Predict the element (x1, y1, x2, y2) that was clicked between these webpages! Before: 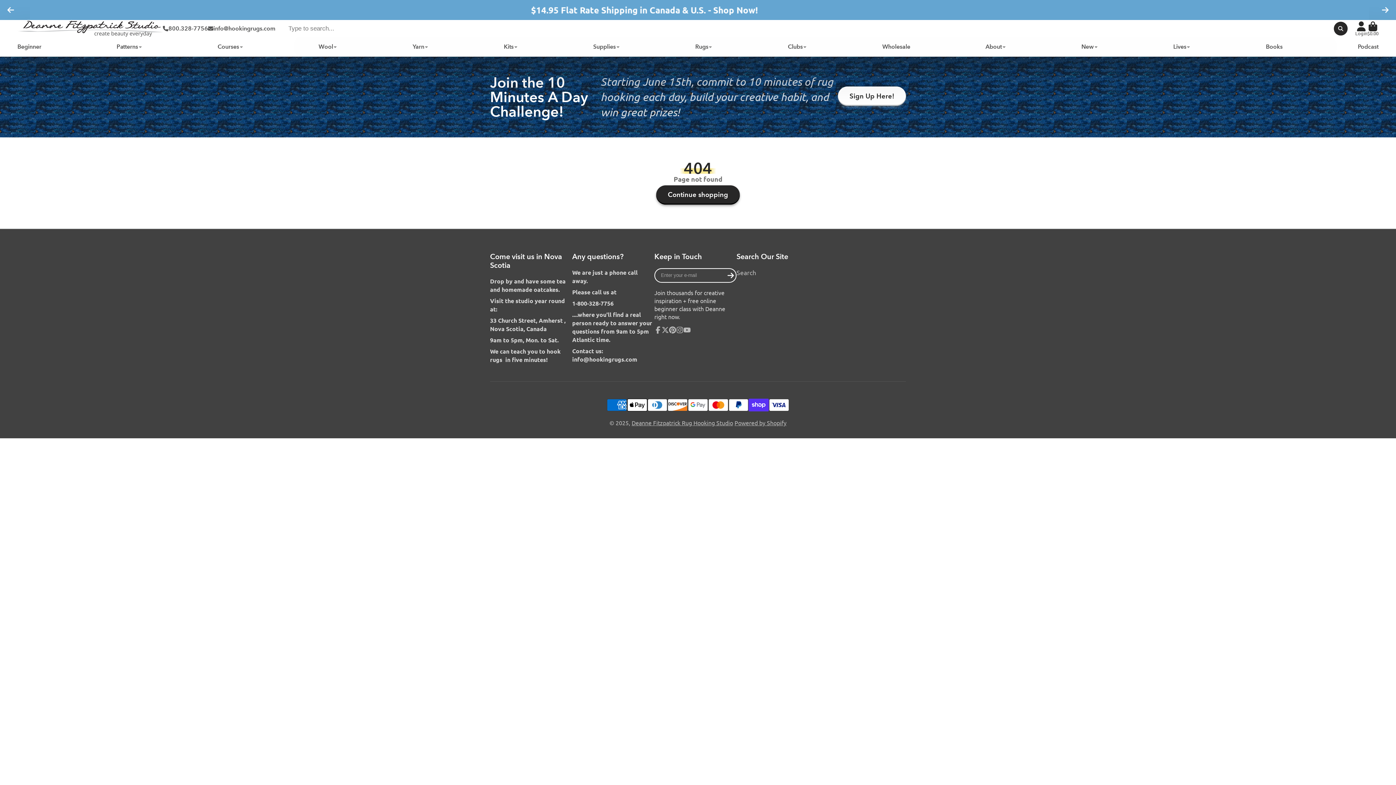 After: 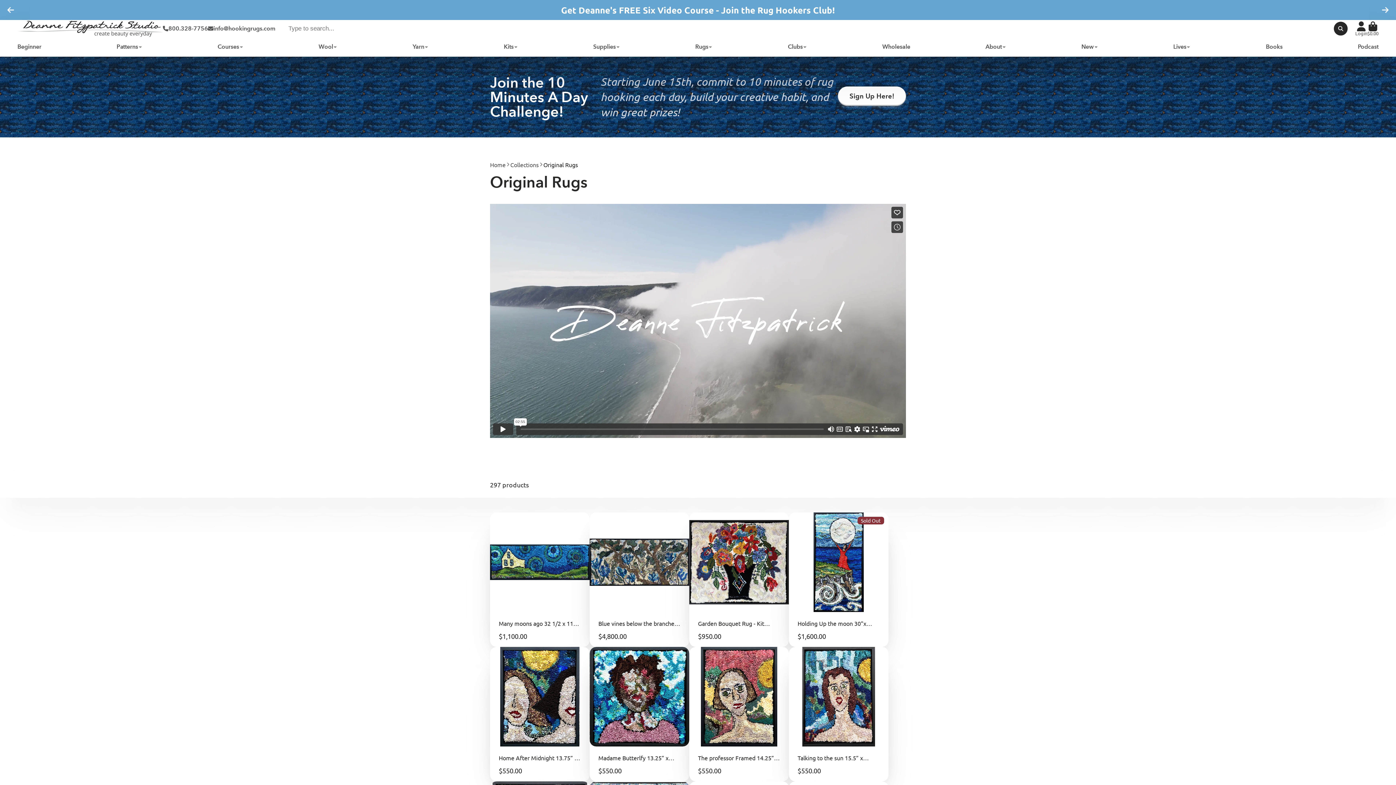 Action: label: Rugs bbox: (695, 37, 712, 56)